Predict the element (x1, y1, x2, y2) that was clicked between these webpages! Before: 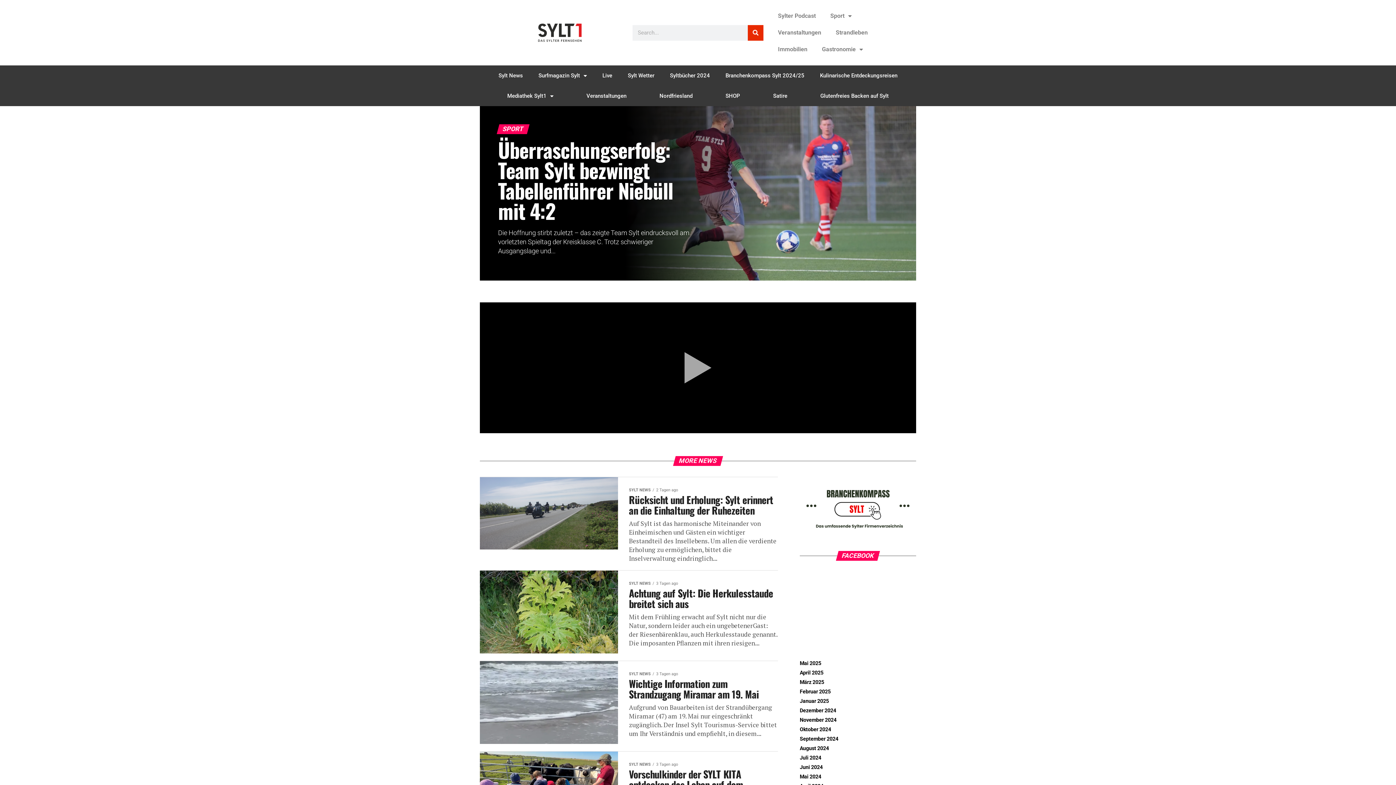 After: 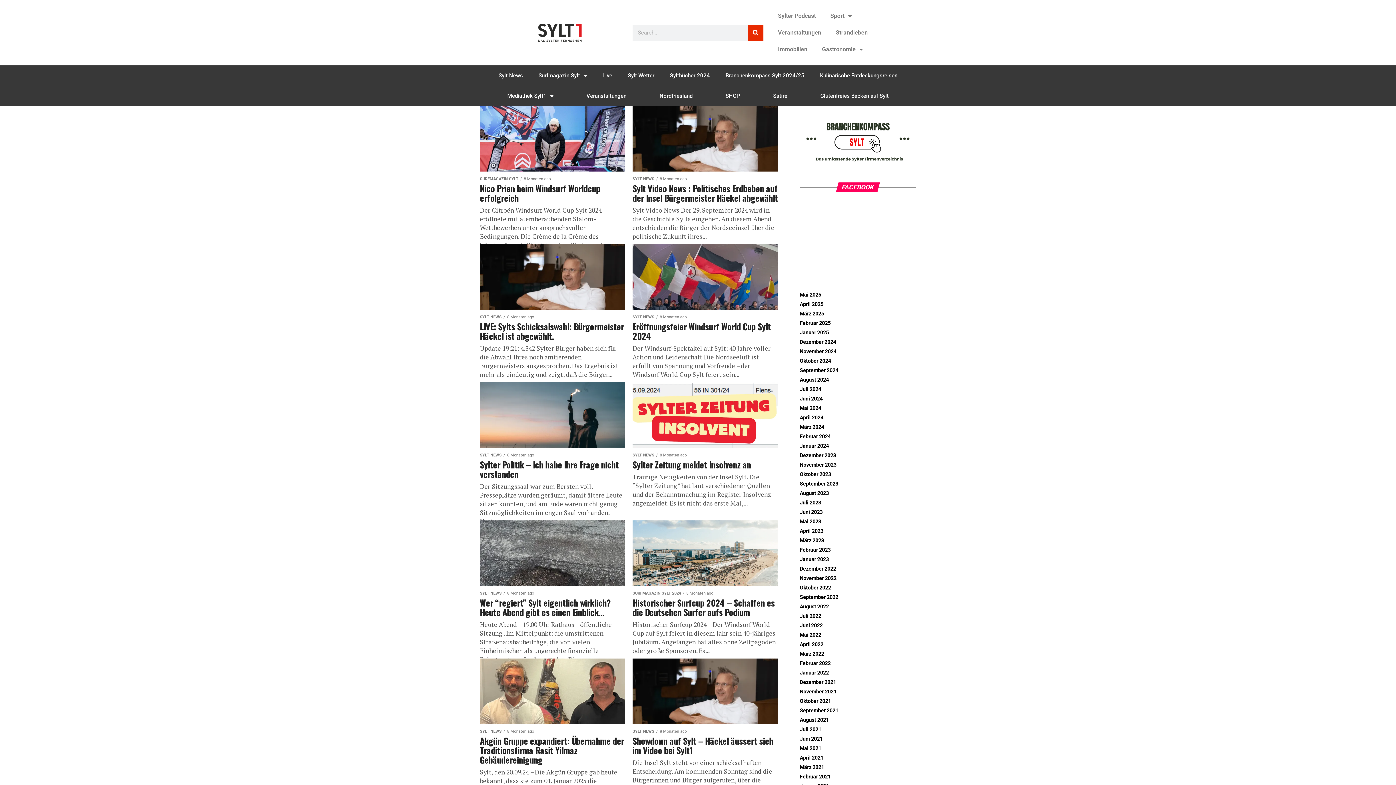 Action: bbox: (800, 736, 838, 742) label: September 2024